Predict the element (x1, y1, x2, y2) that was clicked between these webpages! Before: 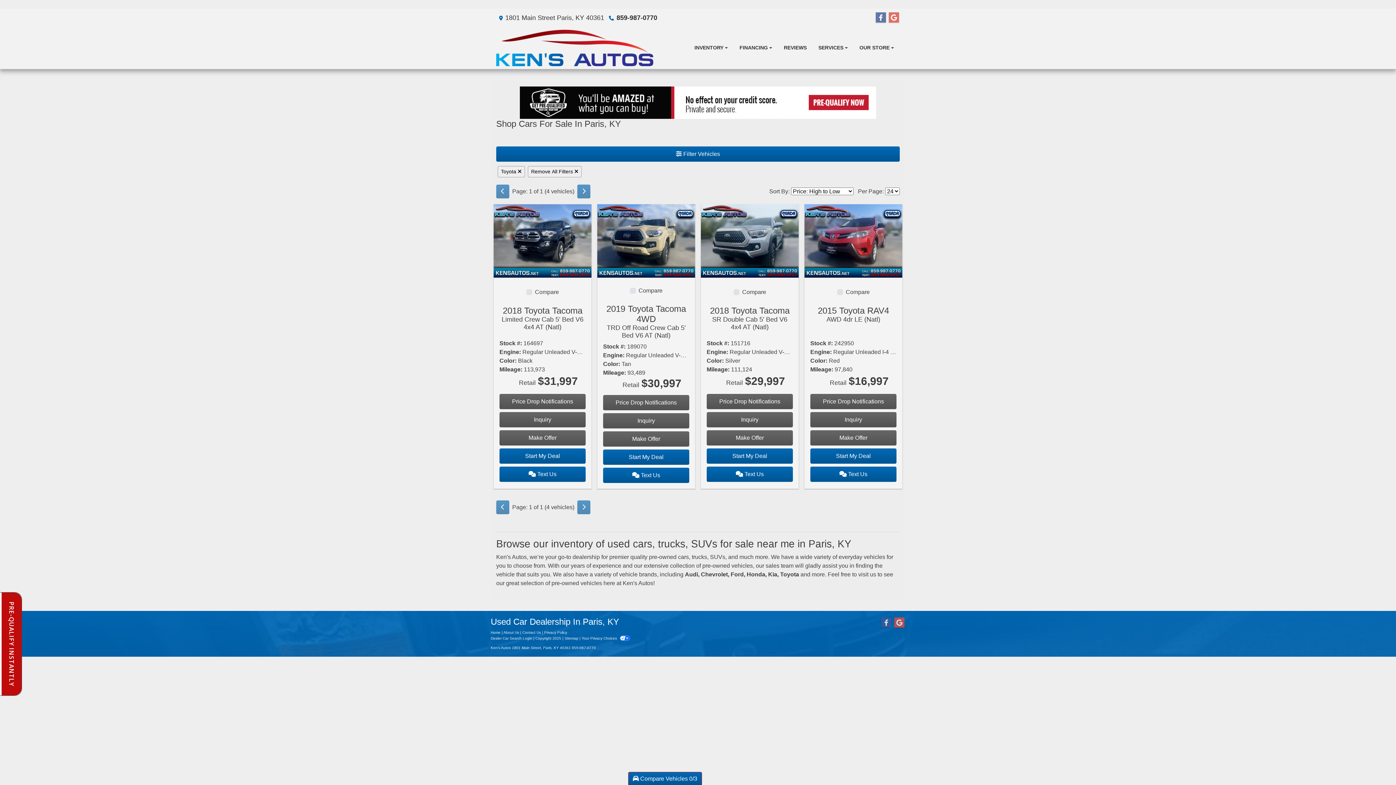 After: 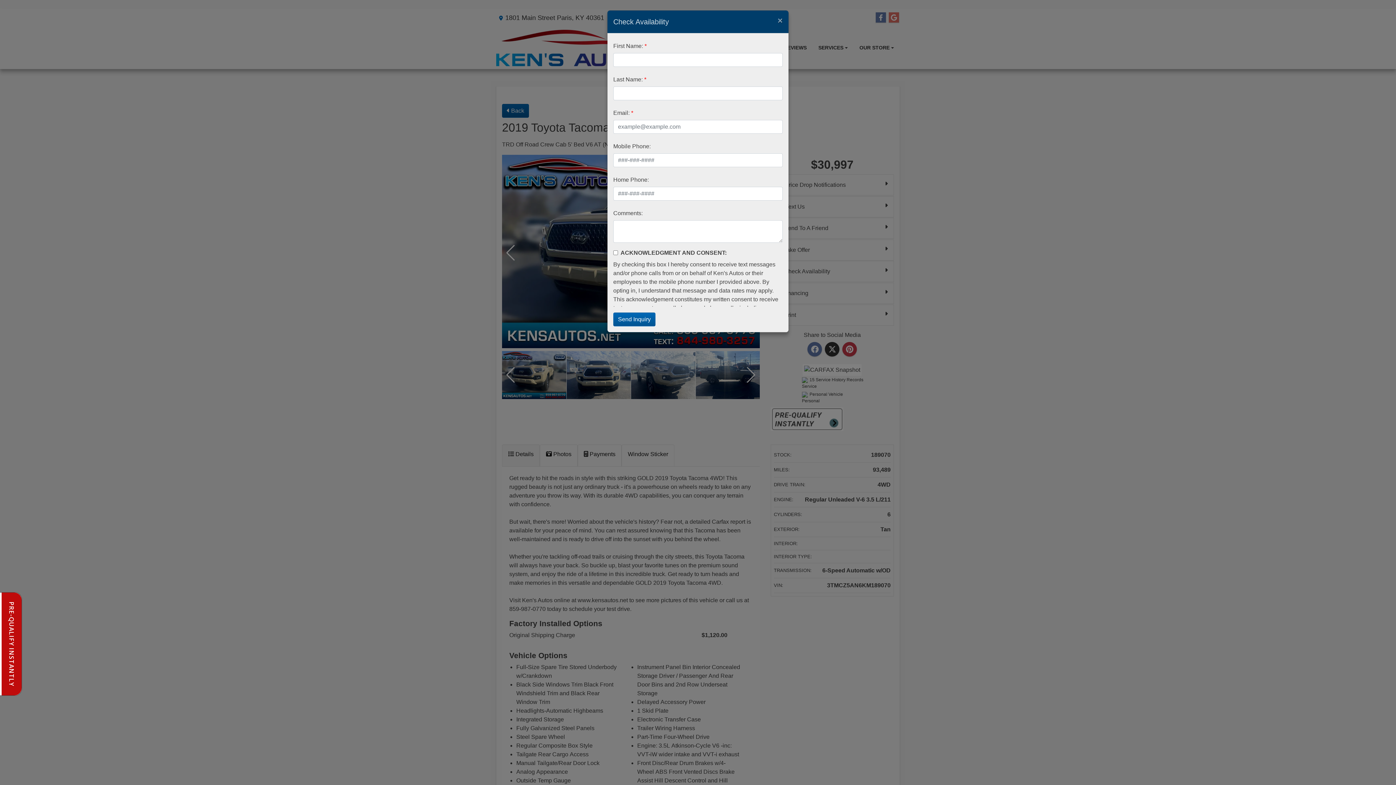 Action: bbox: (603, 413, 689, 428) label: 2019 Toyota Tacoma 4WD TRD Off Road Crew Cab 5' Bed V6 AT (Natl)